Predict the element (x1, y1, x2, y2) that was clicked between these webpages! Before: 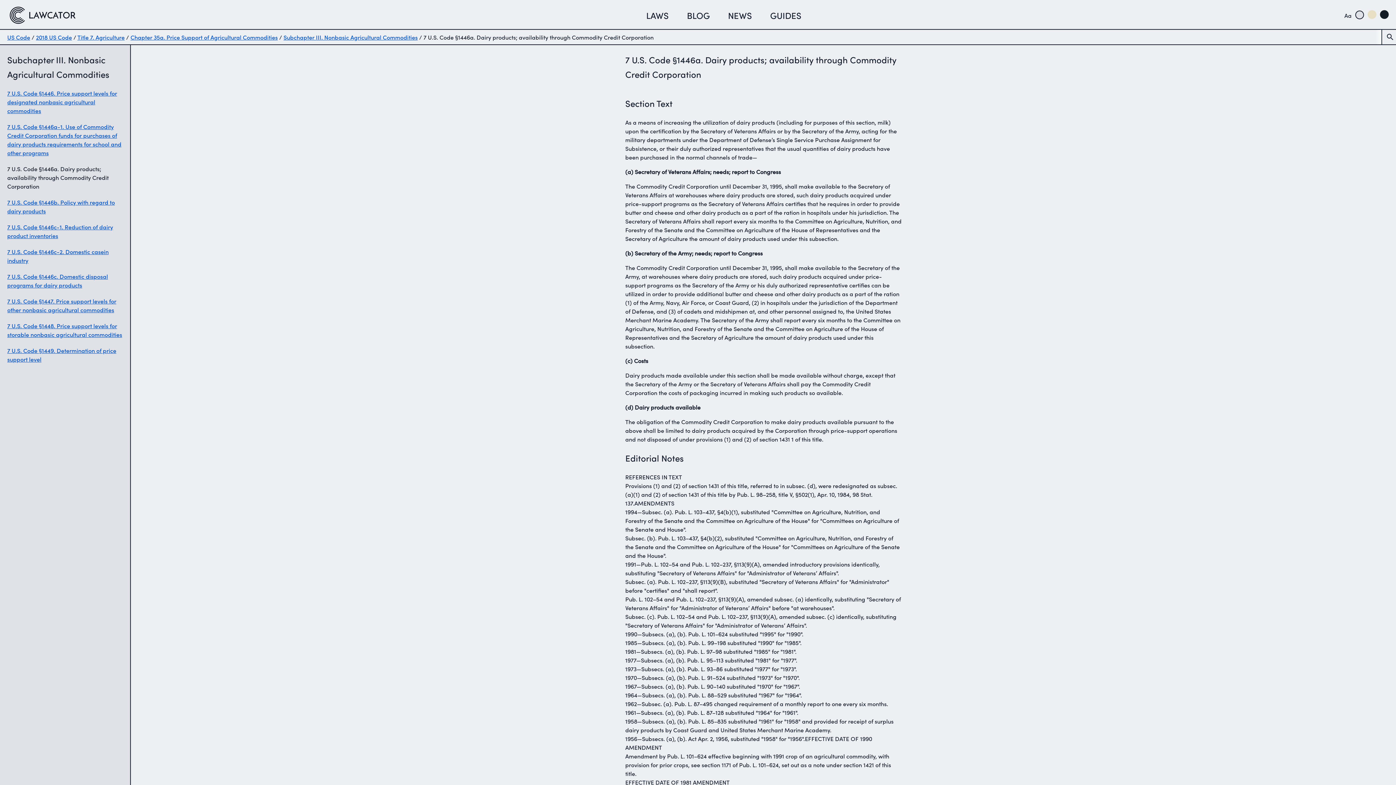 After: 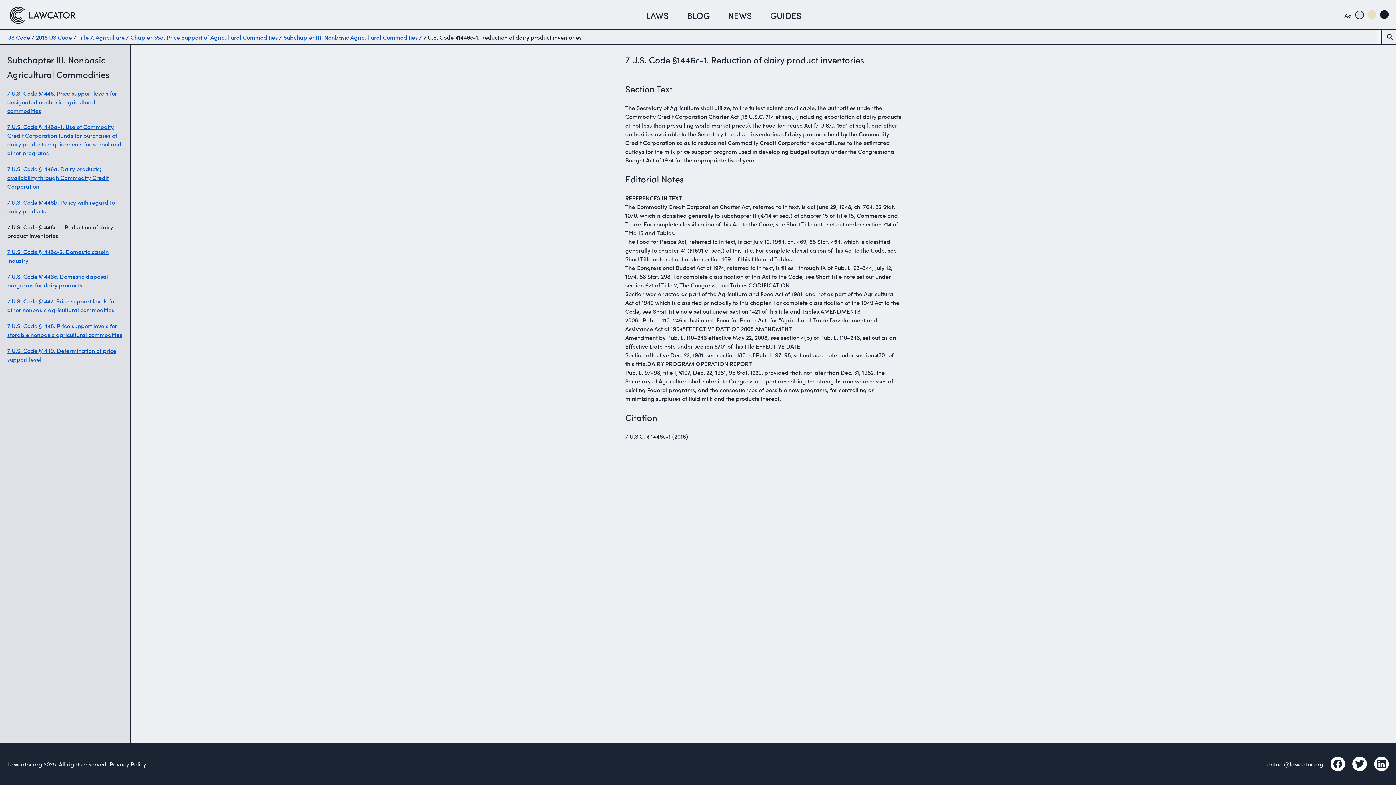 Action: bbox: (7, 222, 122, 240) label: 7 U.S. Code §1446c-1. Reduction of dairy product inventories